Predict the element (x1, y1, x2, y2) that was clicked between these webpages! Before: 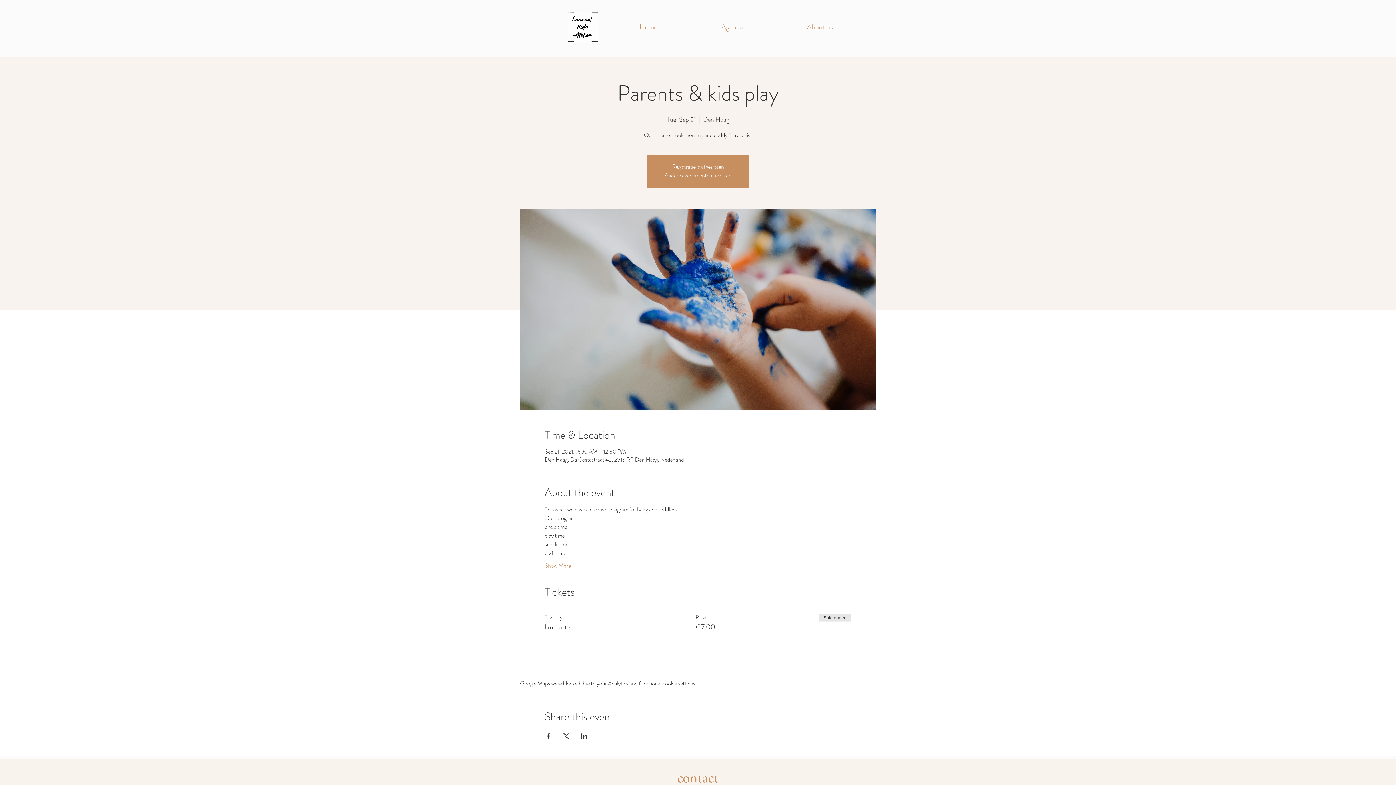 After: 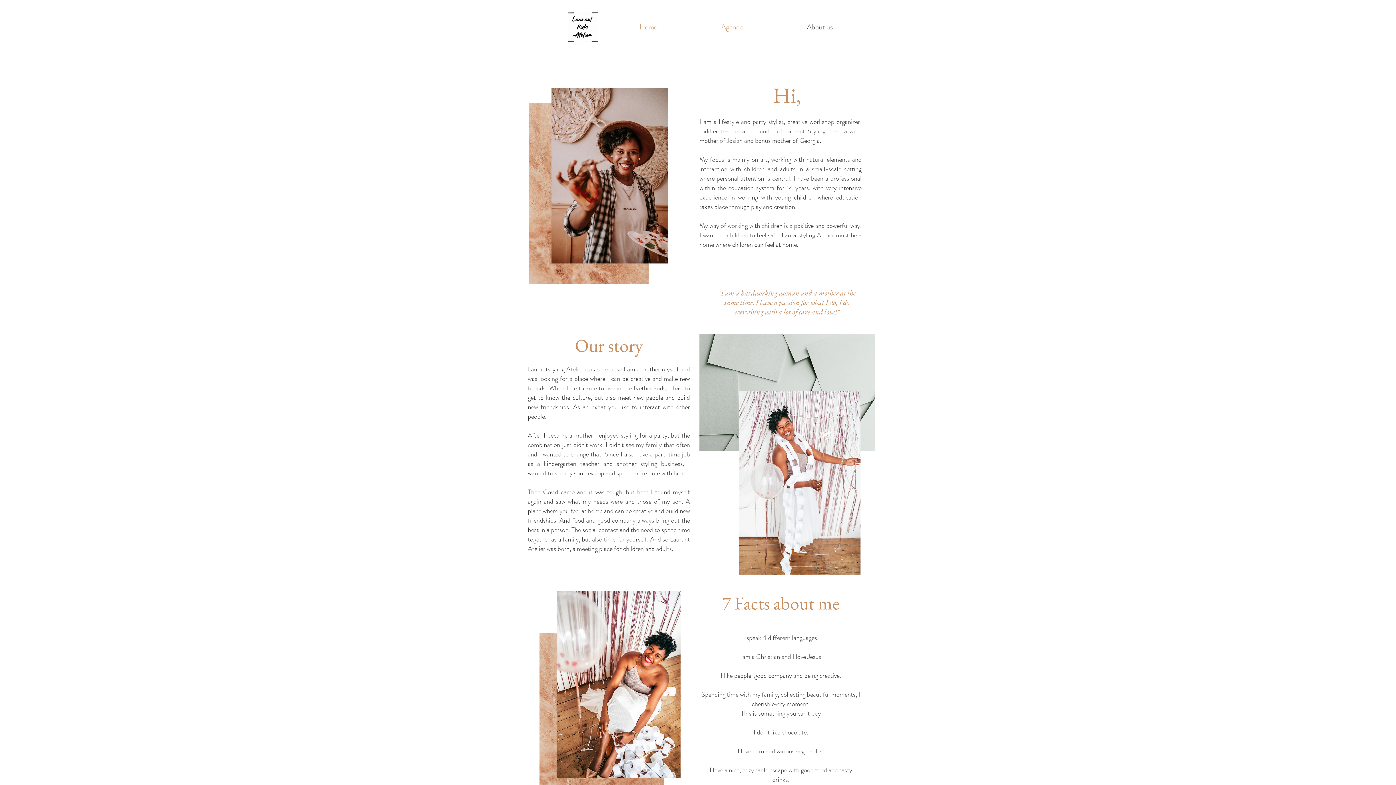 Action: bbox: (775, 21, 864, 33) label: About us